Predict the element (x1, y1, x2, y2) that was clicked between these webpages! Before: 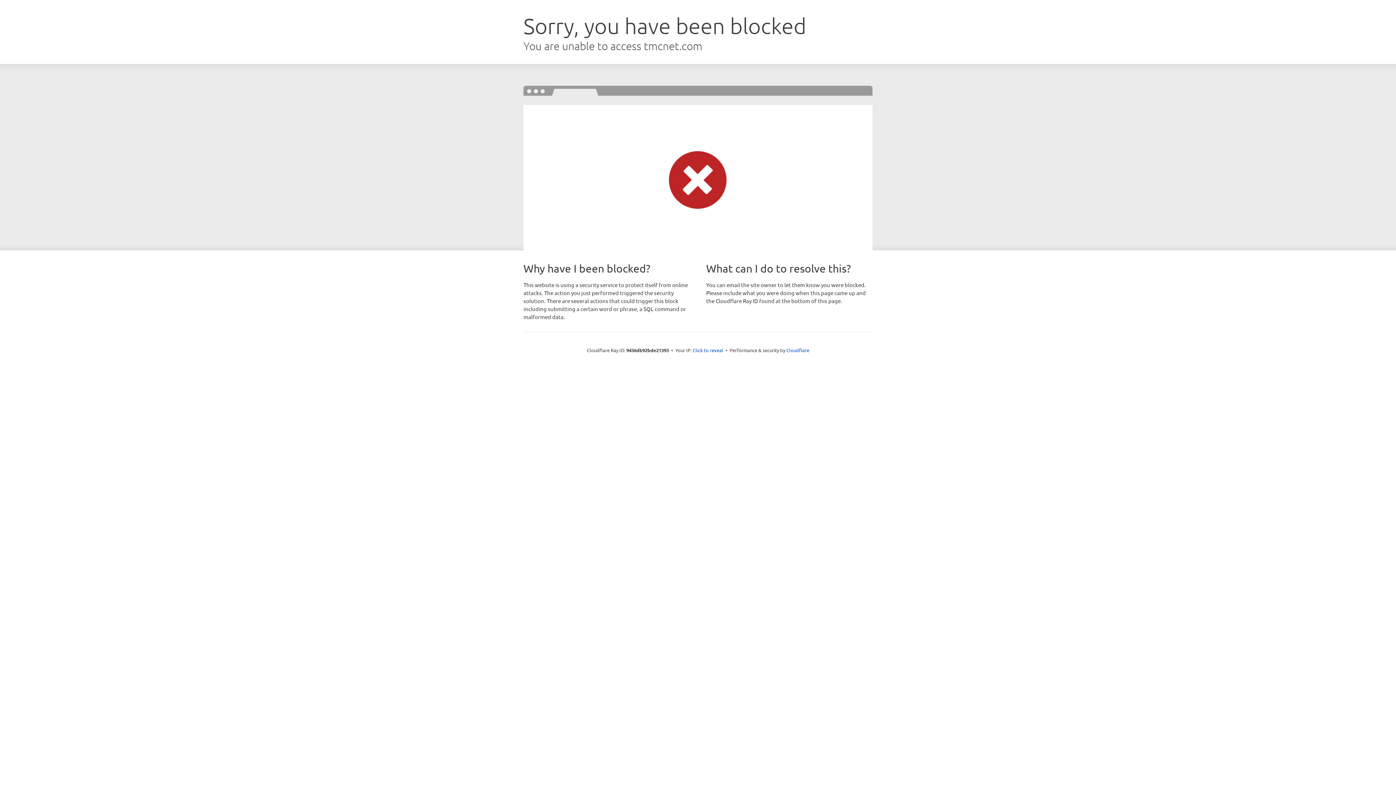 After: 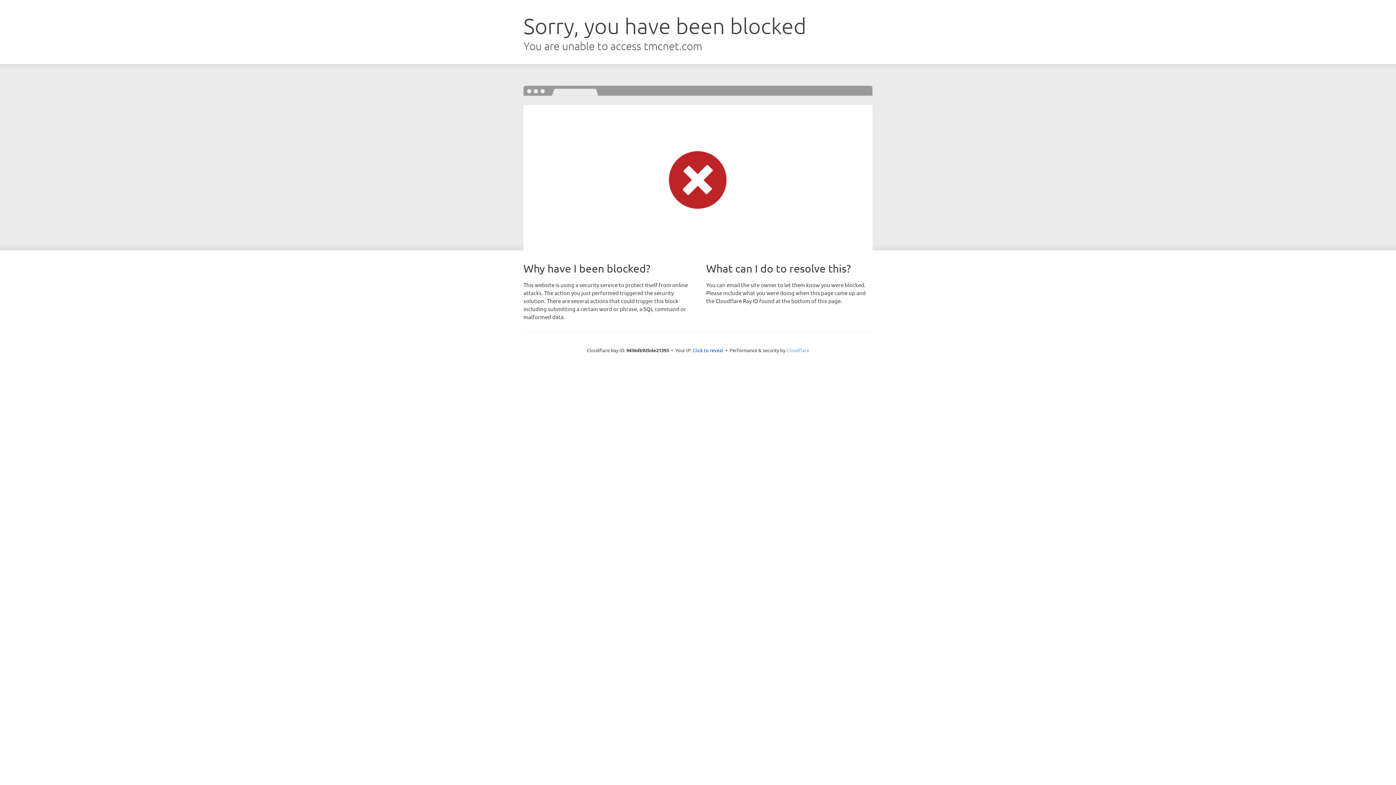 Action: bbox: (786, 347, 809, 353) label: Cloudflare